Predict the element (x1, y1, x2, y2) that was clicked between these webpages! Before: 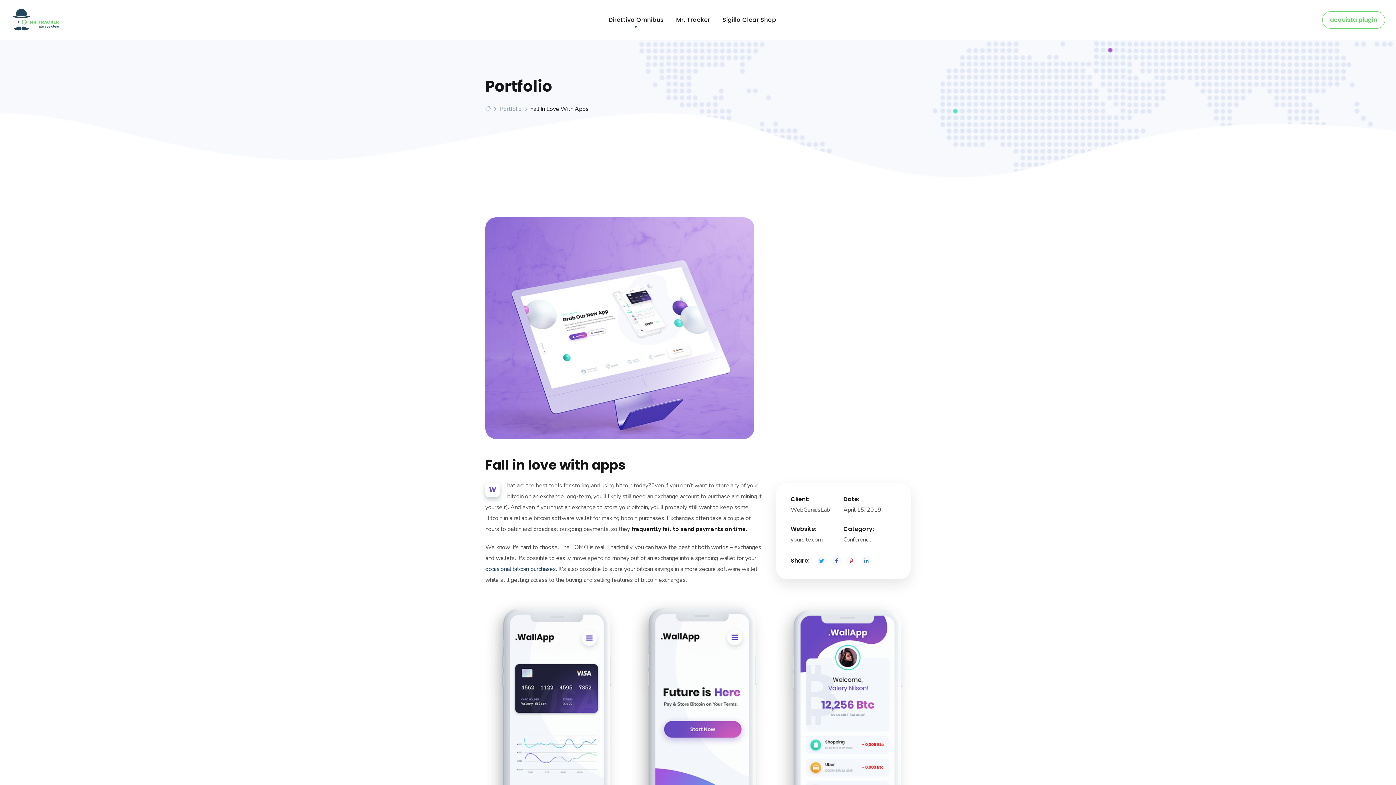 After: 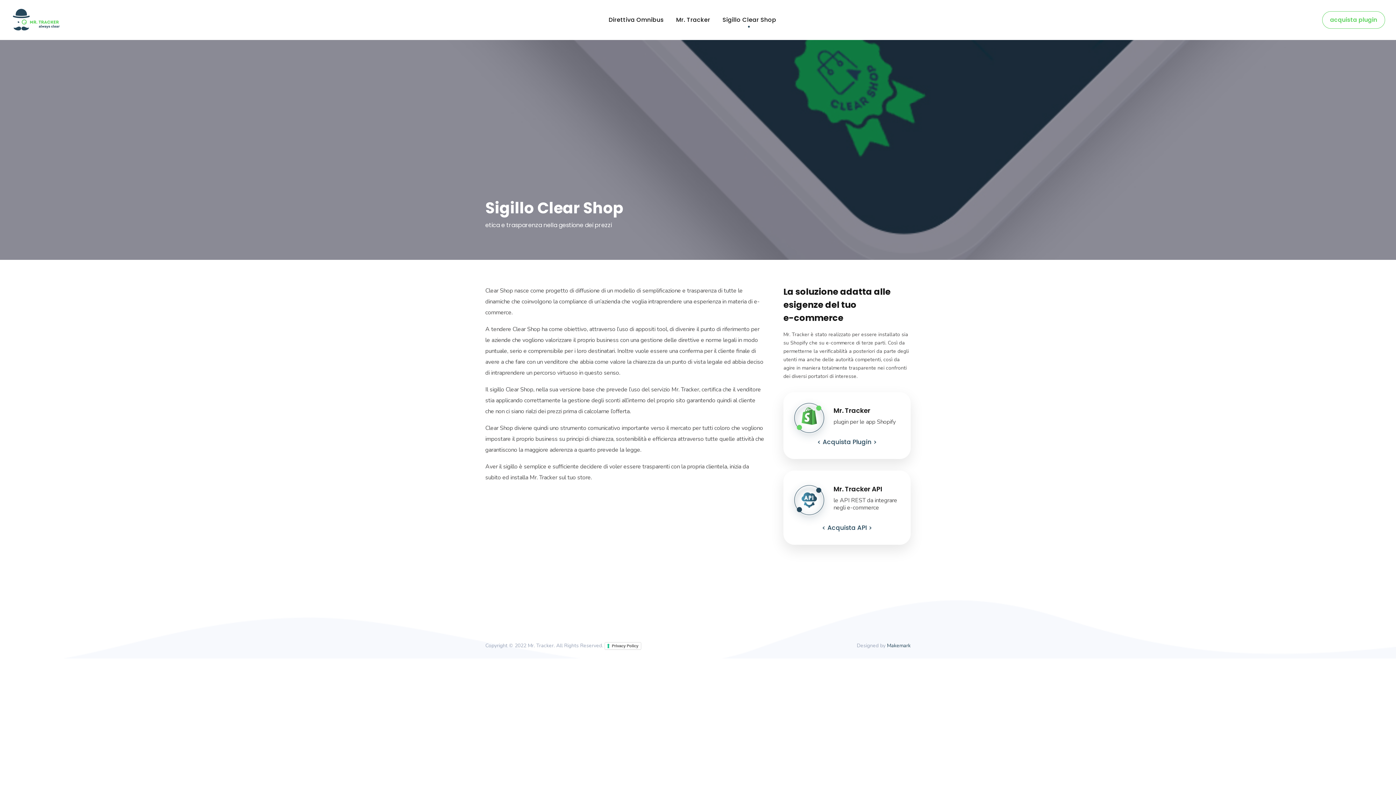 Action: bbox: (716, 0, 782, 40) label: Sigillo Clear Shop